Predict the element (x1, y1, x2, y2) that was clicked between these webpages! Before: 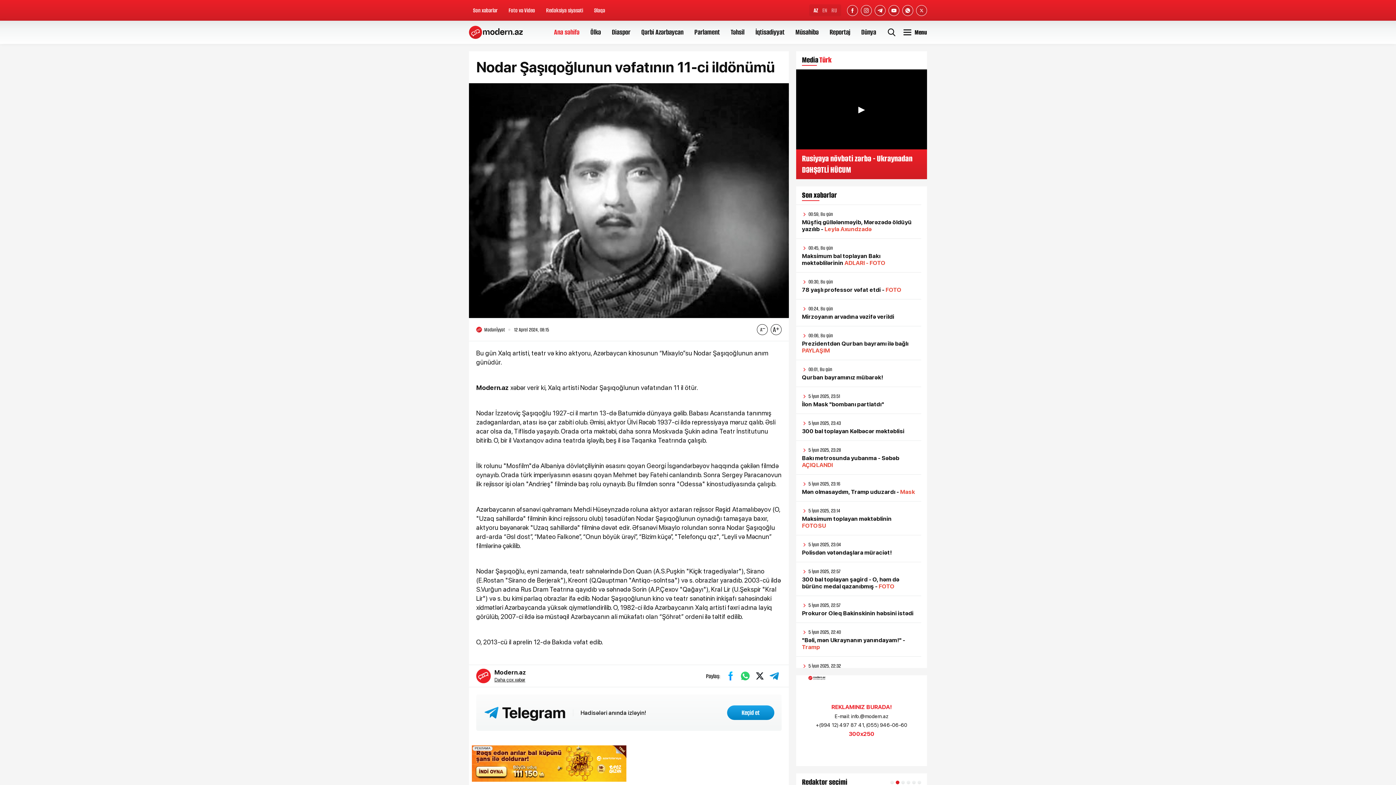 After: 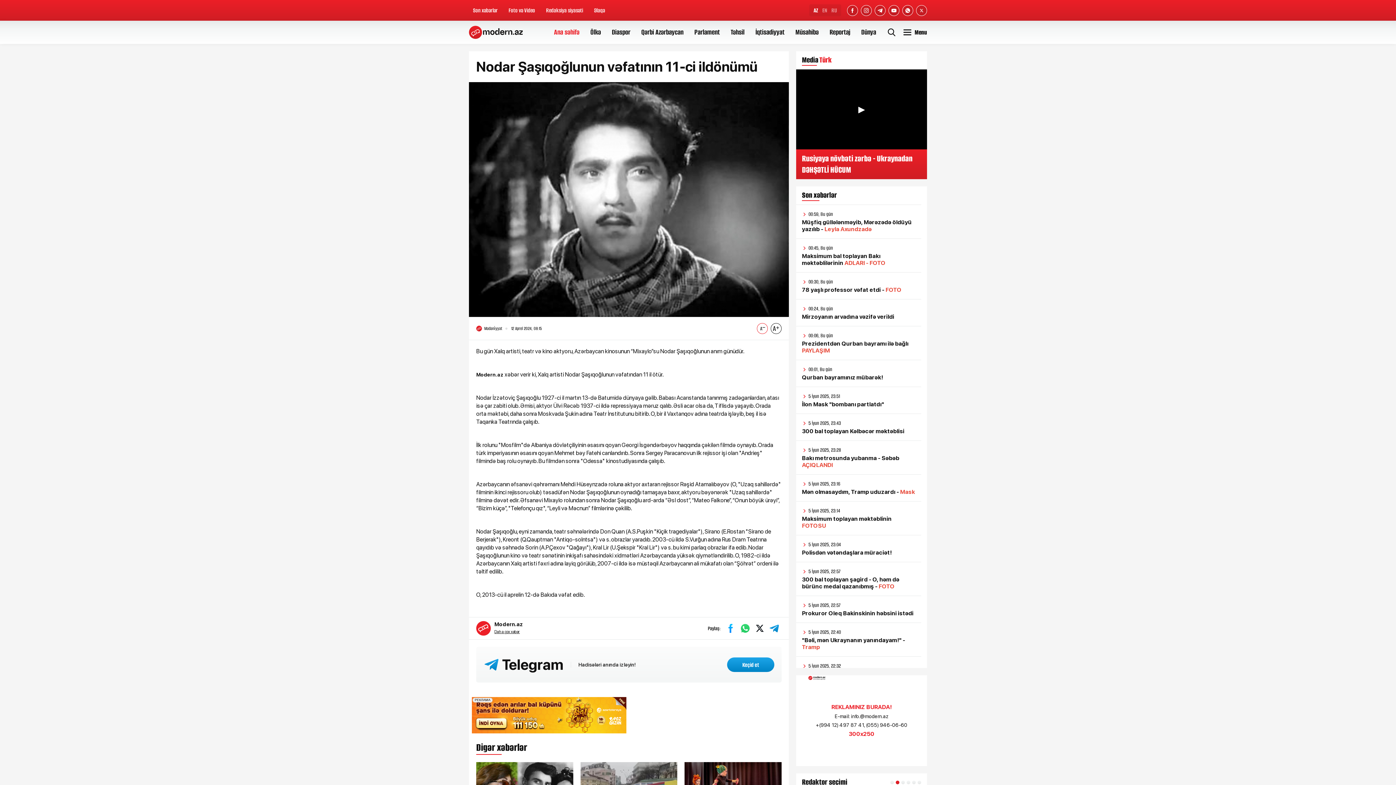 Action: bbox: (757, 324, 768, 335)